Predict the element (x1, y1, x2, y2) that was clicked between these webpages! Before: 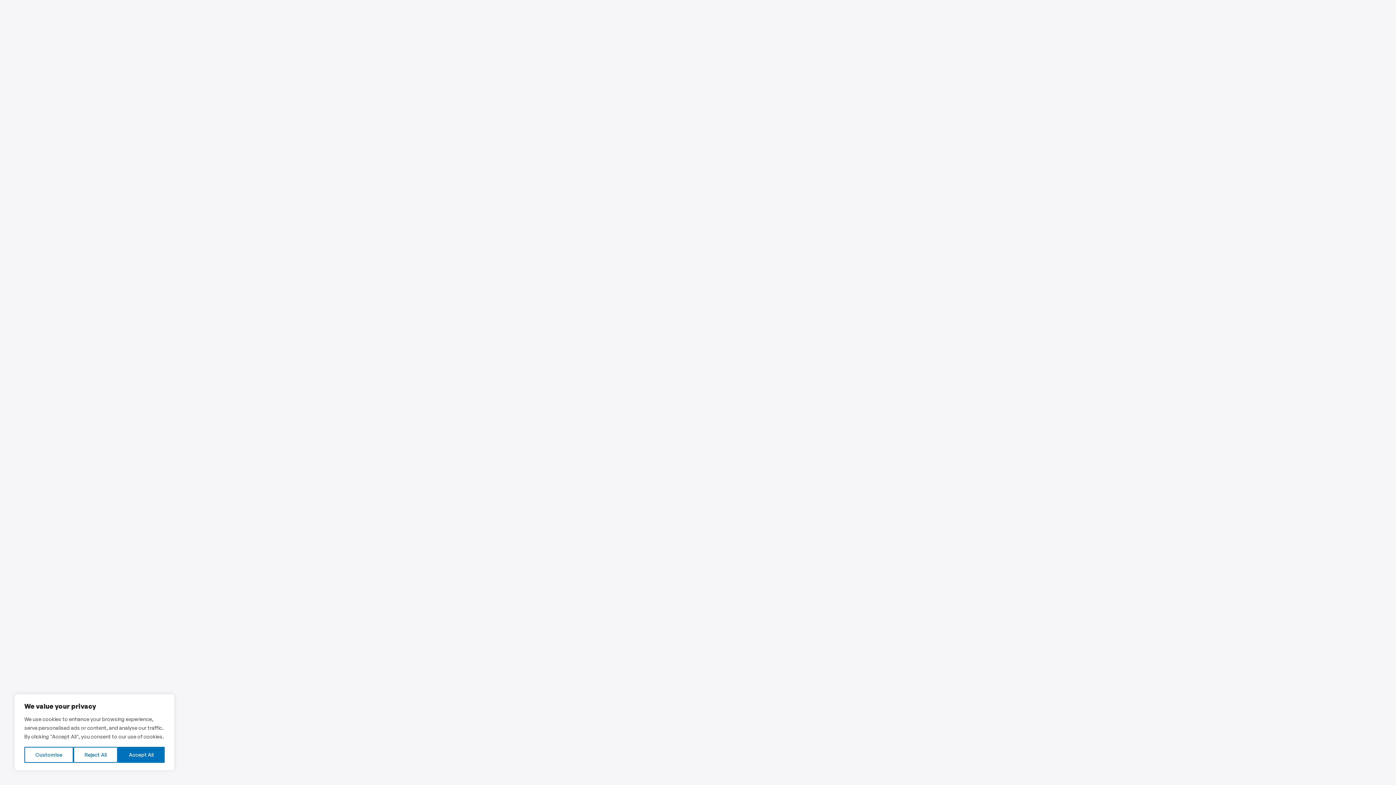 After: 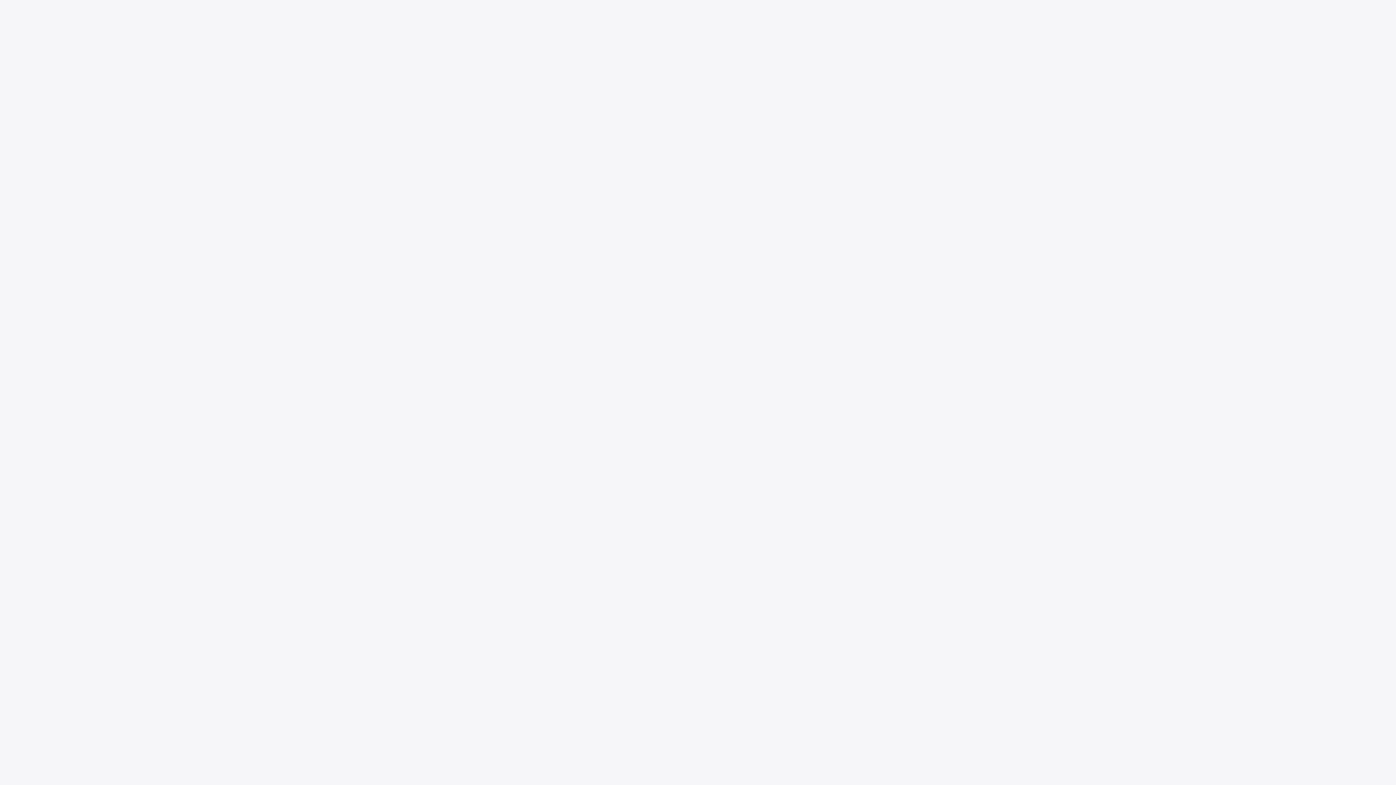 Action: bbox: (117, 747, 164, 763) label: Accept All